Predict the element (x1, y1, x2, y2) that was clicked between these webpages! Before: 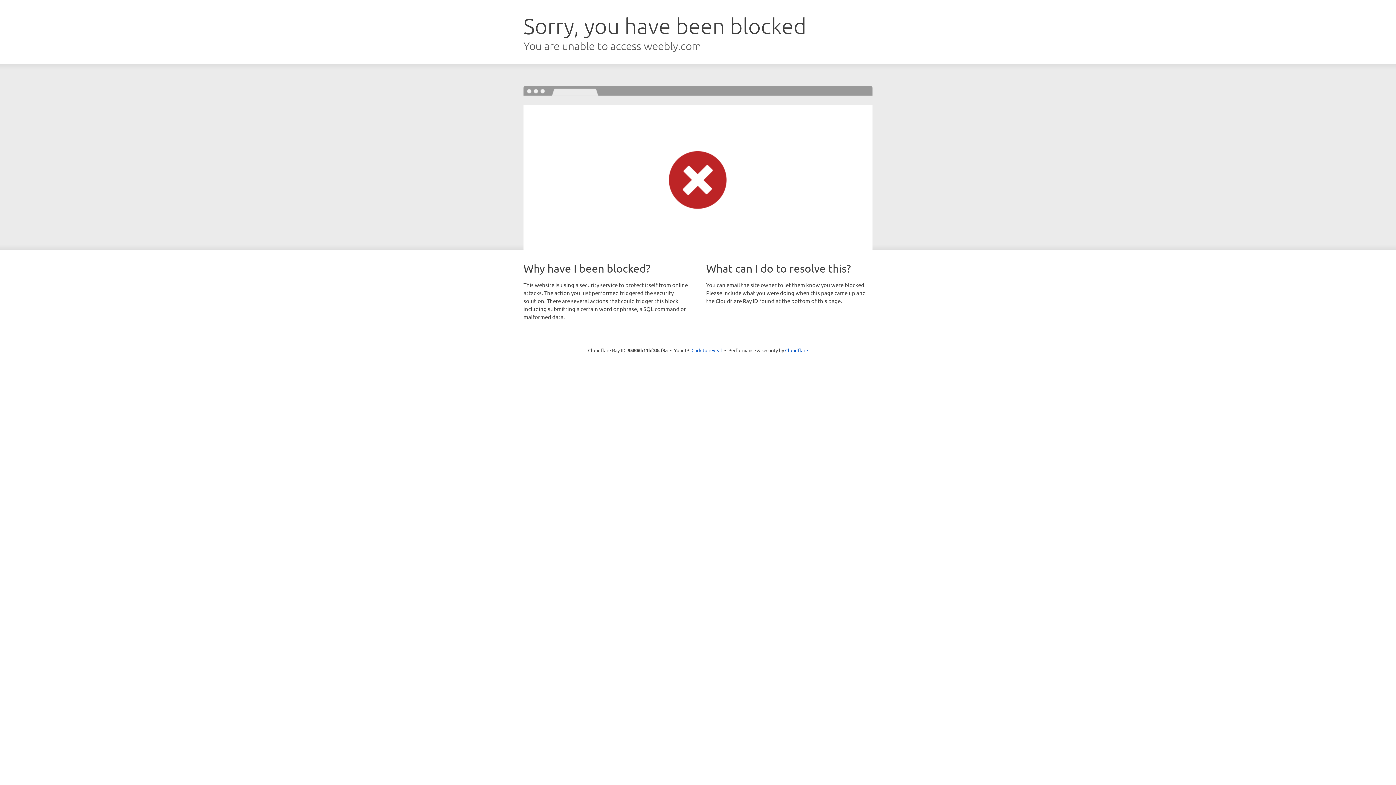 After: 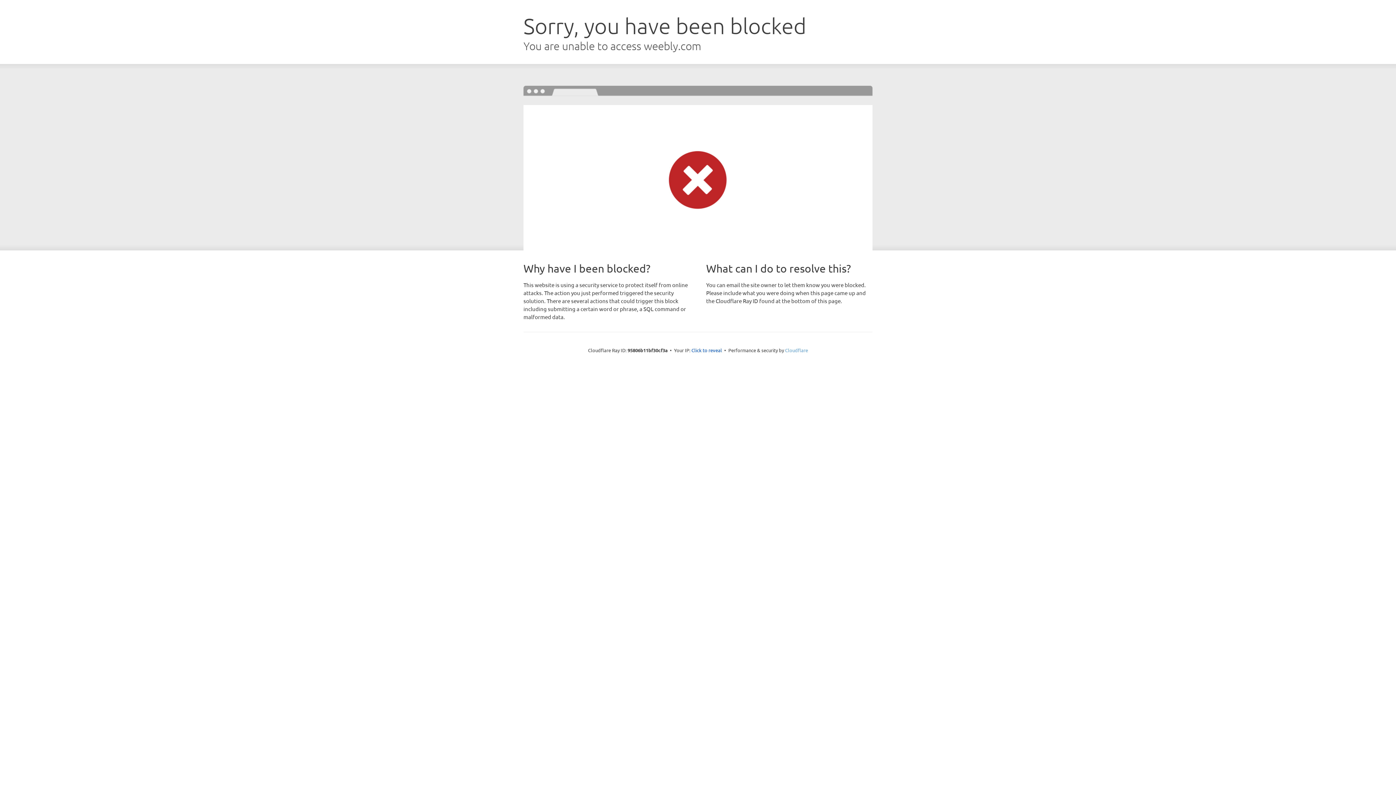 Action: label: Cloudflare bbox: (785, 347, 808, 353)